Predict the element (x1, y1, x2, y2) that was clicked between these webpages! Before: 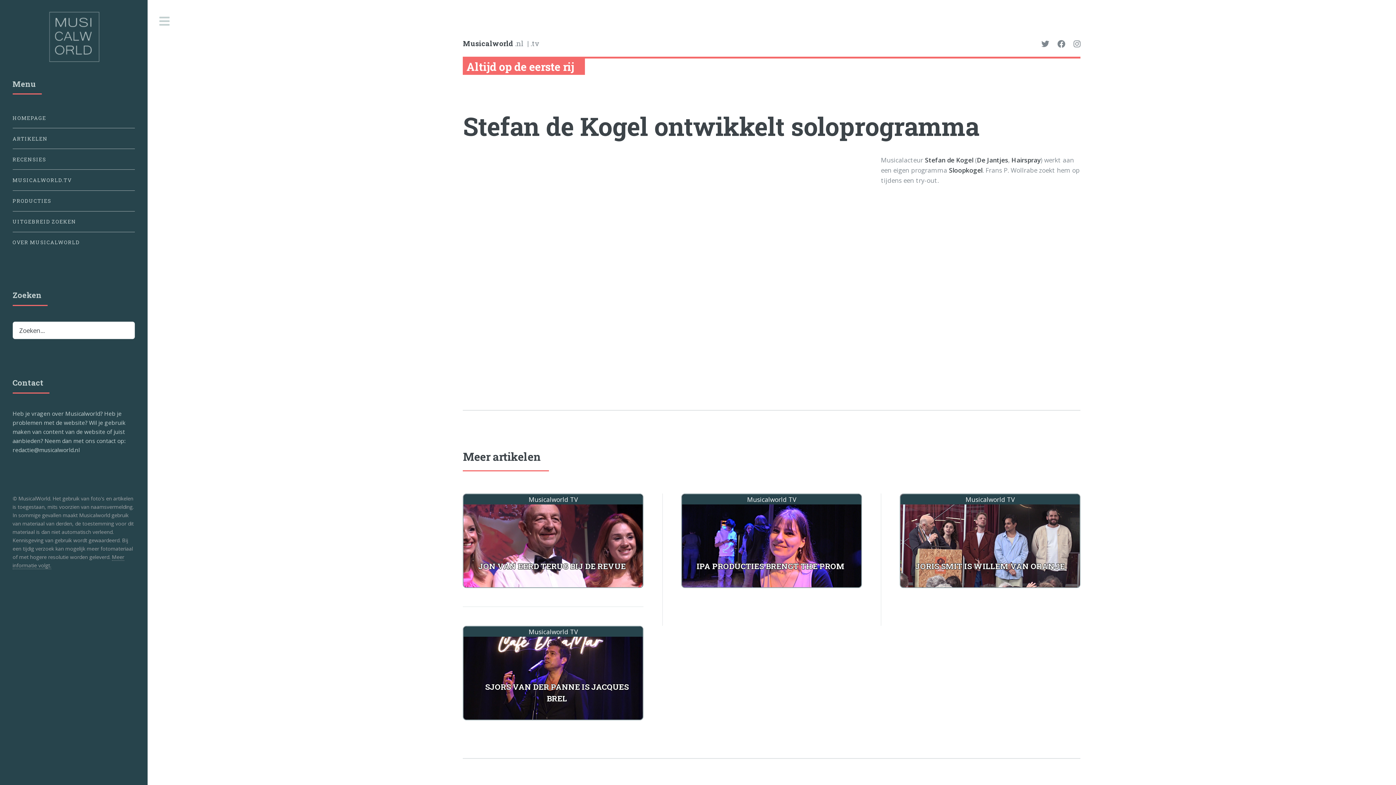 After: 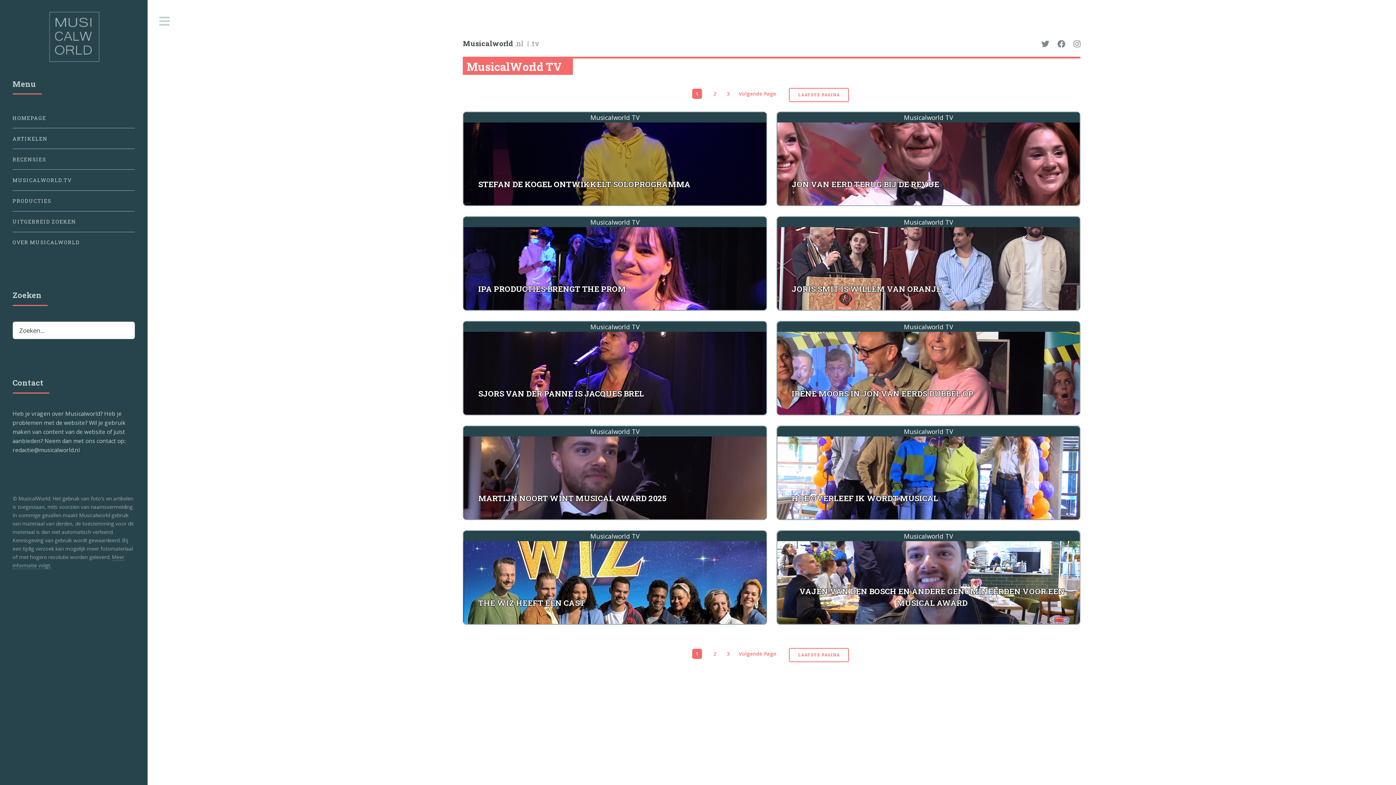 Action: bbox: (12, 172, 134, 187) label: MUSICALWORLD.TV